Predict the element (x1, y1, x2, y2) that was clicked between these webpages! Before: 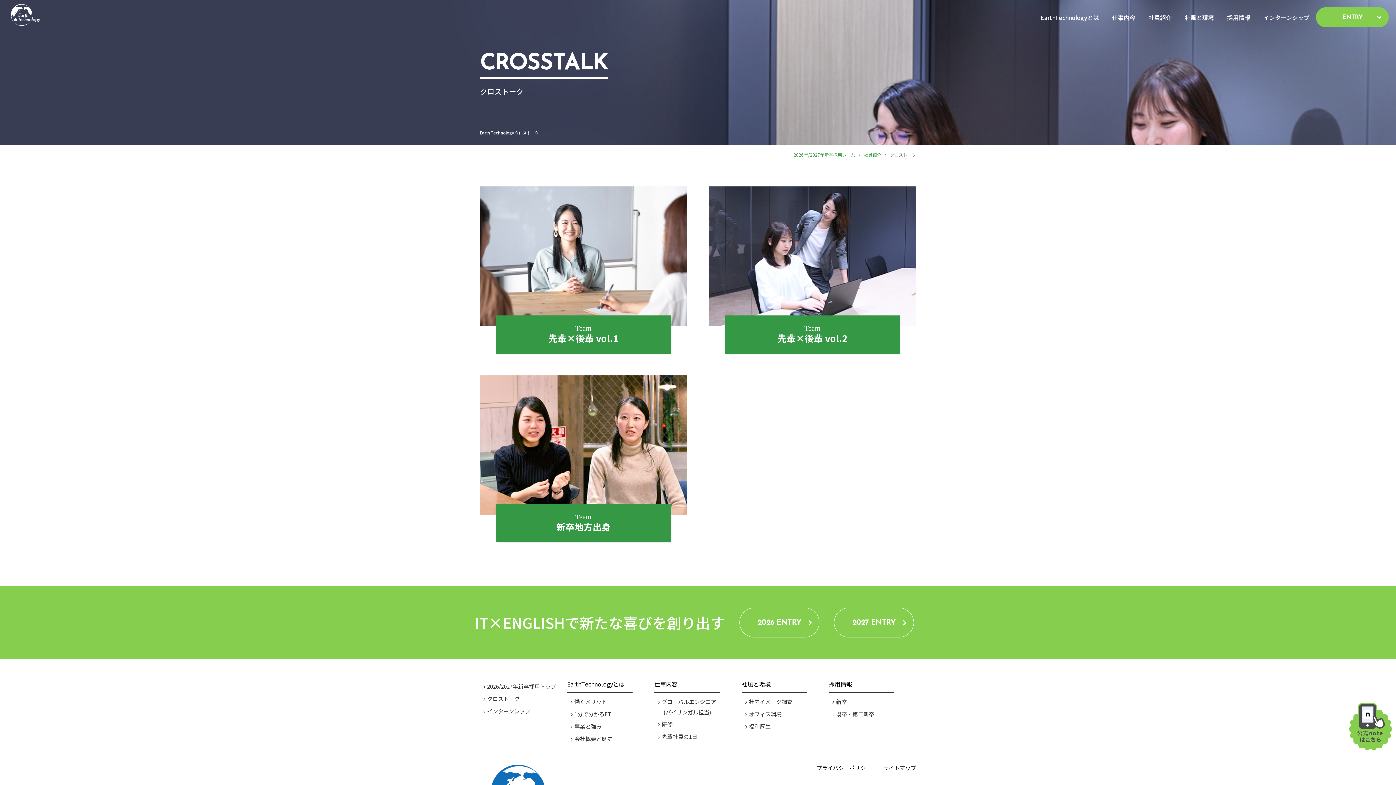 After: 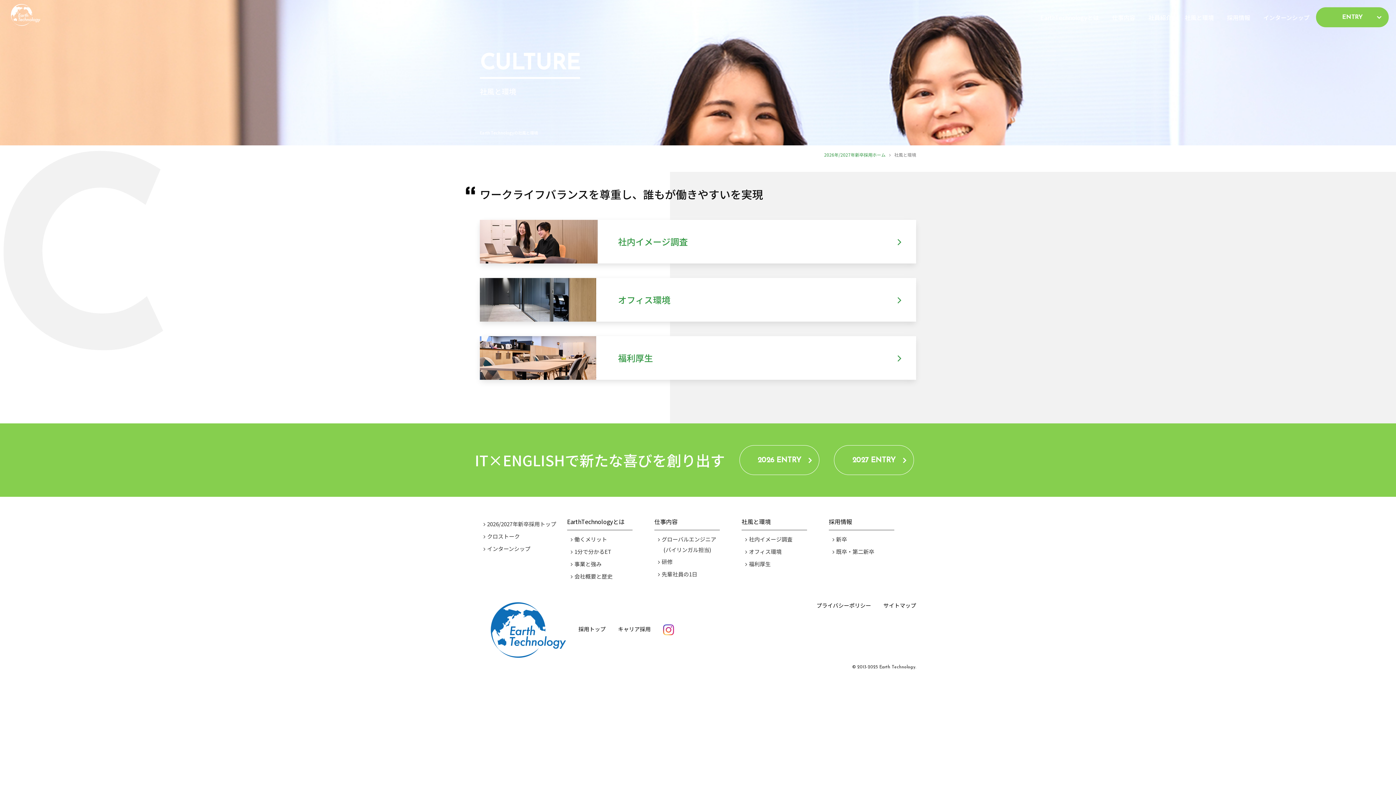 Action: bbox: (741, 680, 770, 688) label: 社風と環境